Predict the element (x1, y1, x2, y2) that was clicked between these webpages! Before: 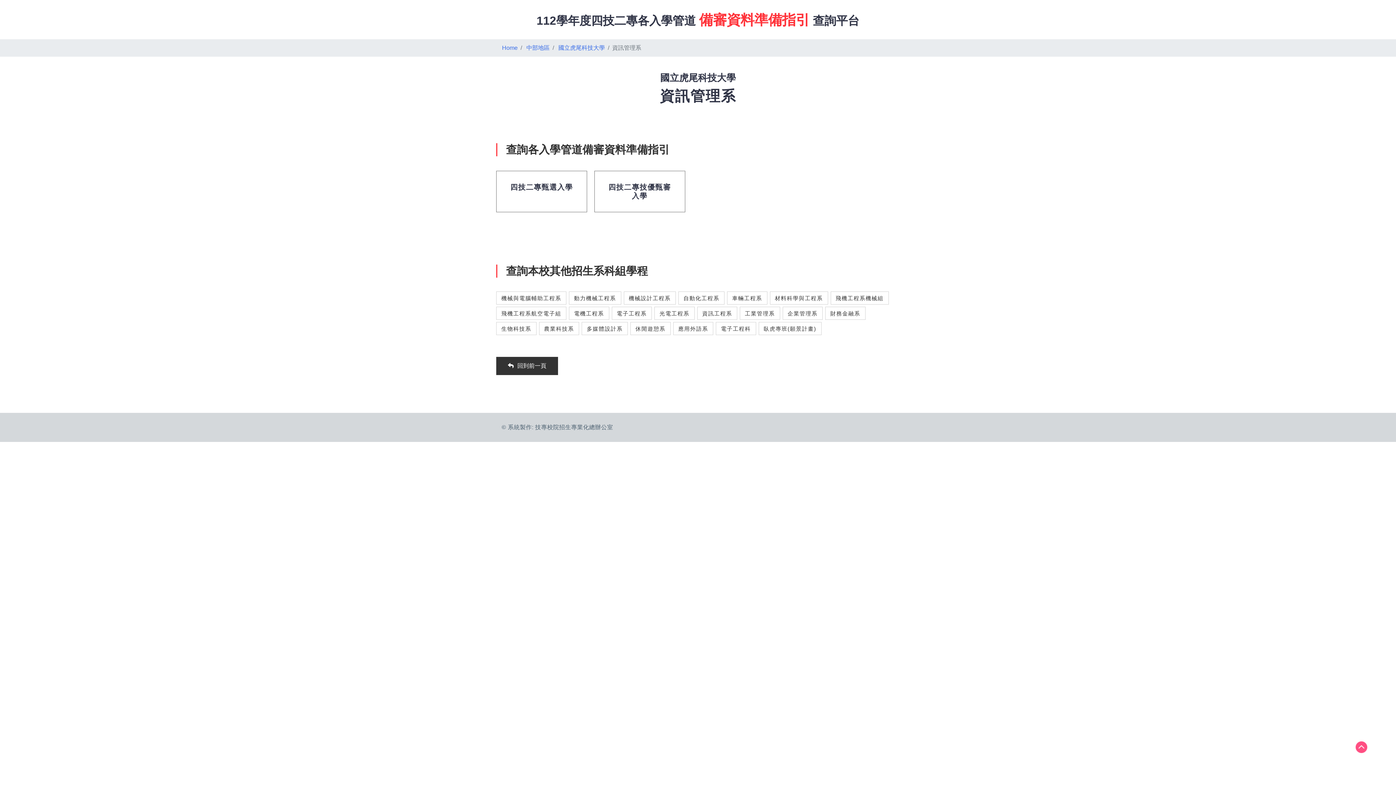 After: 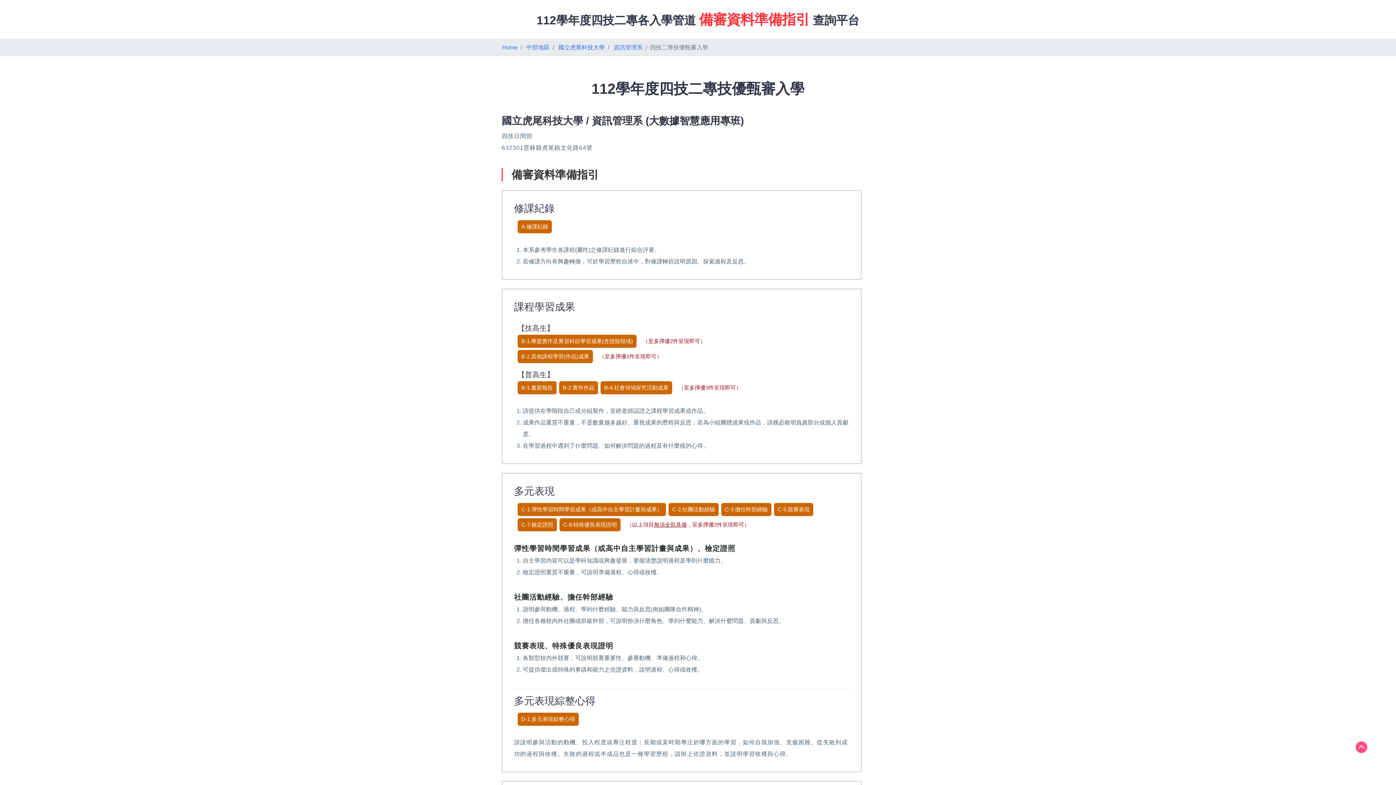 Action: label: 四技二專技優甄審入學 bbox: (606, 182, 673, 200)